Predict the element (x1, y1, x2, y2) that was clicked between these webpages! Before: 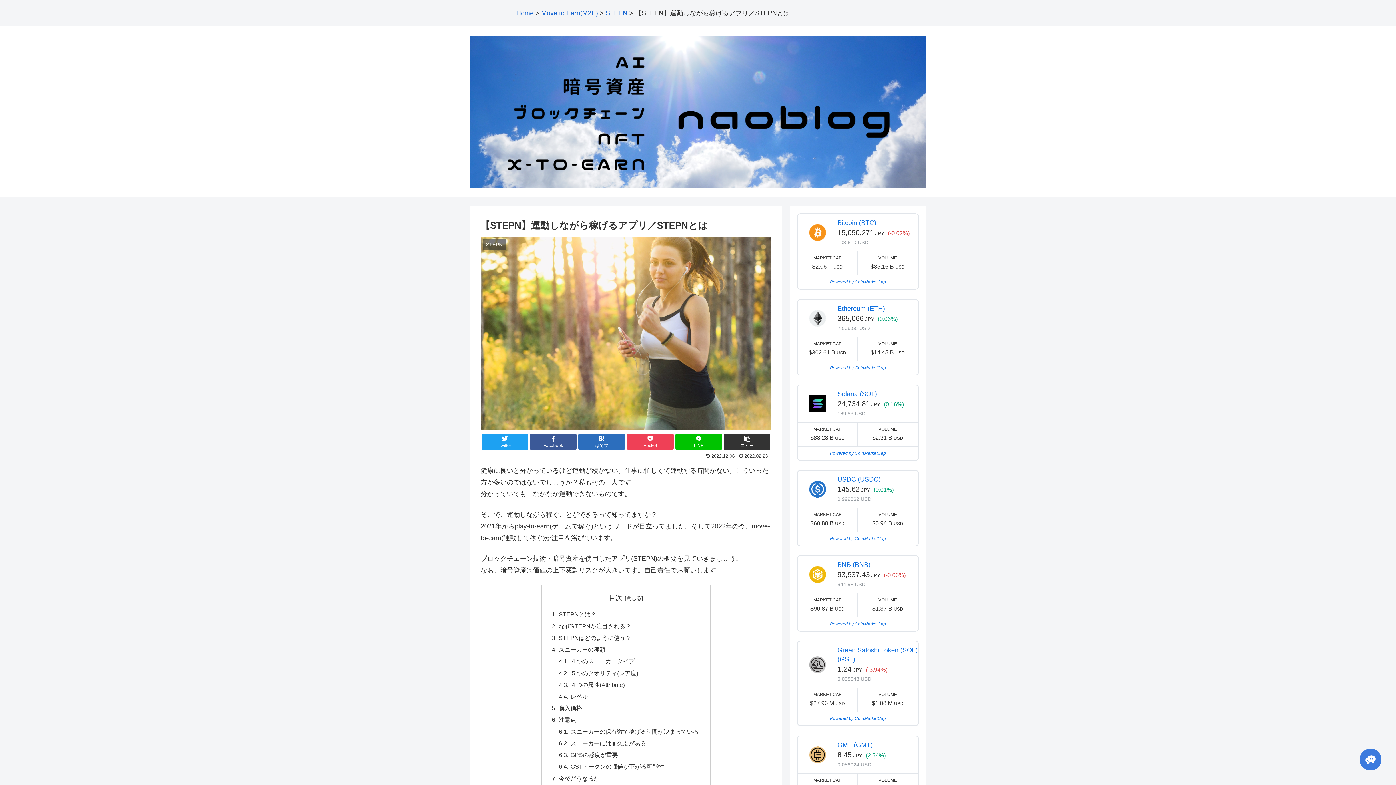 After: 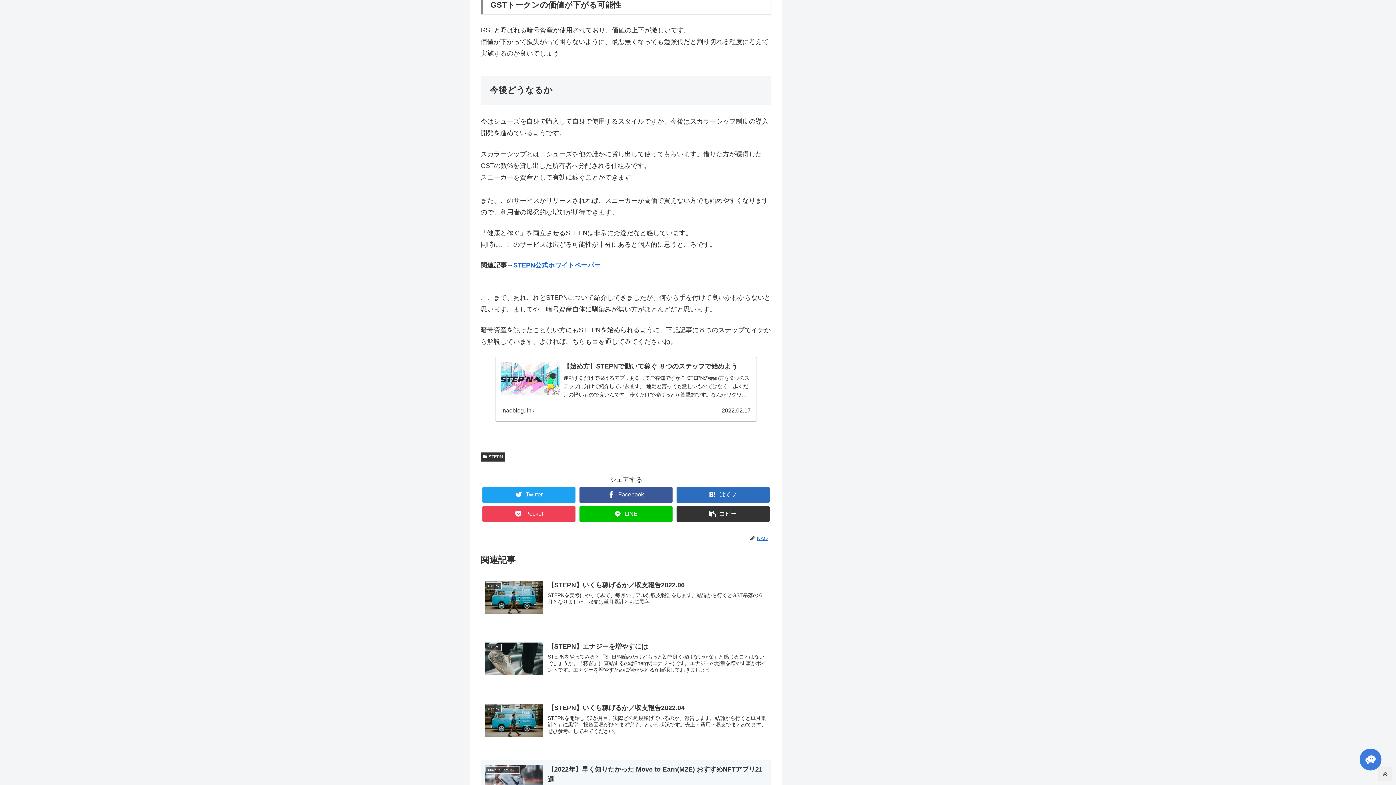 Action: label: GSTトークンの価値が下がる可能性 bbox: (570, 763, 664, 770)